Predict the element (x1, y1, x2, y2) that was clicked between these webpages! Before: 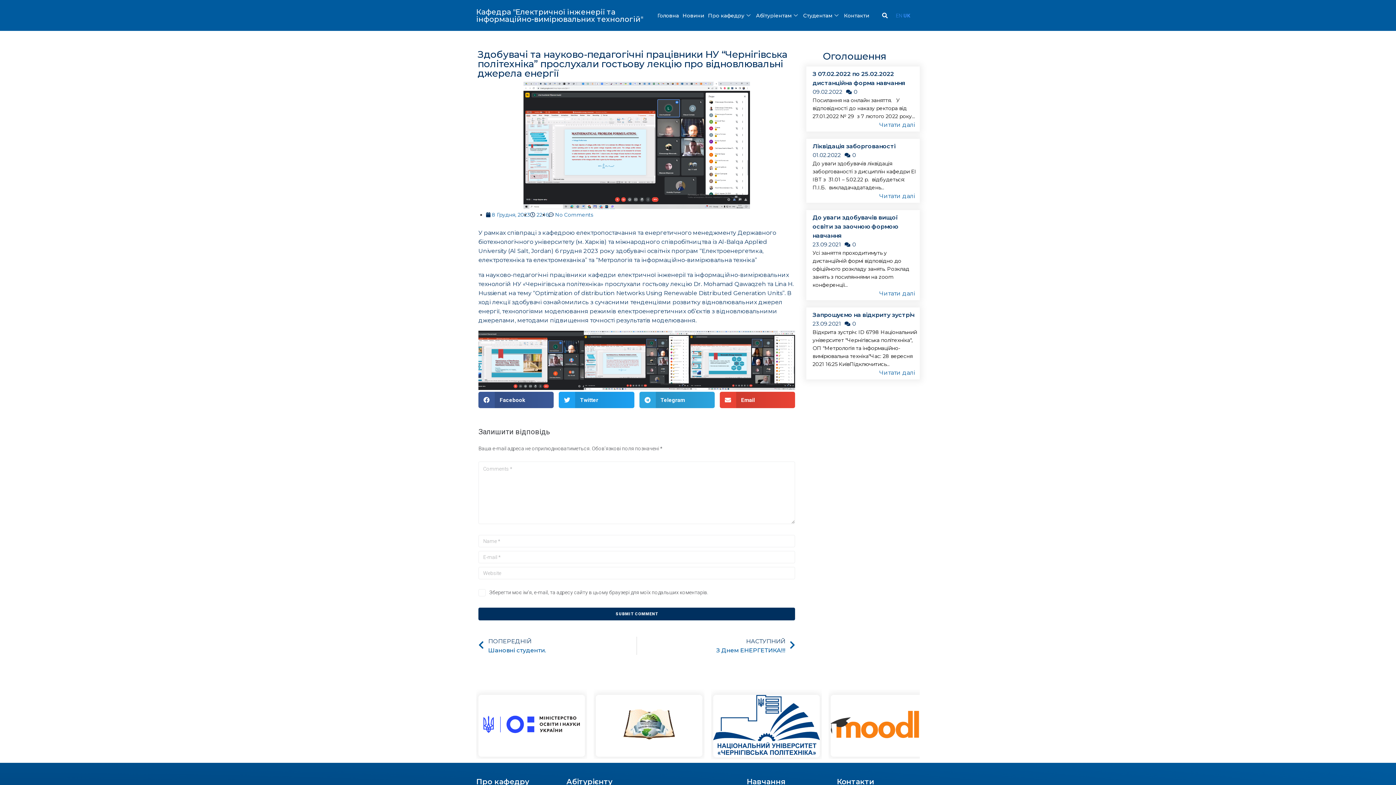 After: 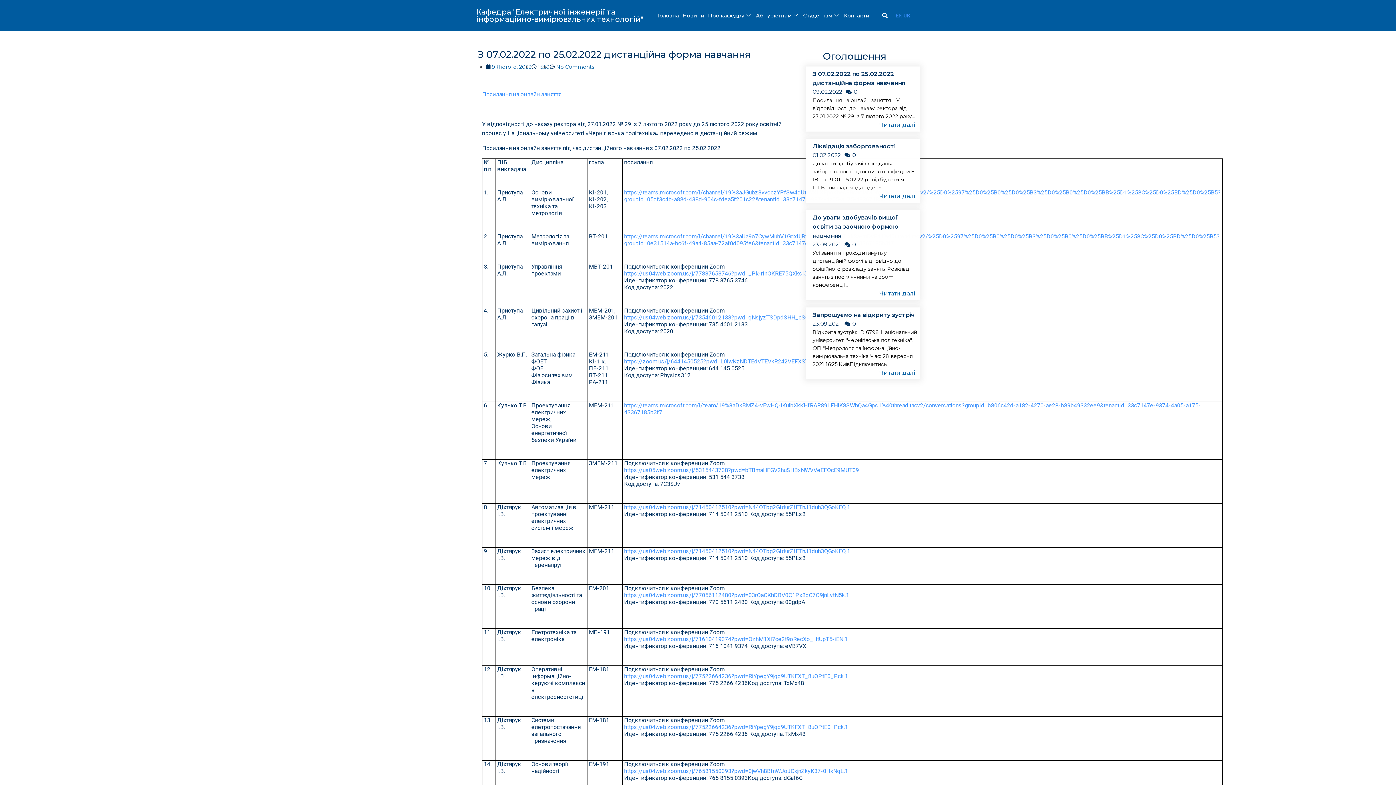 Action: label: Читати далі bbox: (879, 122, 918, 128)